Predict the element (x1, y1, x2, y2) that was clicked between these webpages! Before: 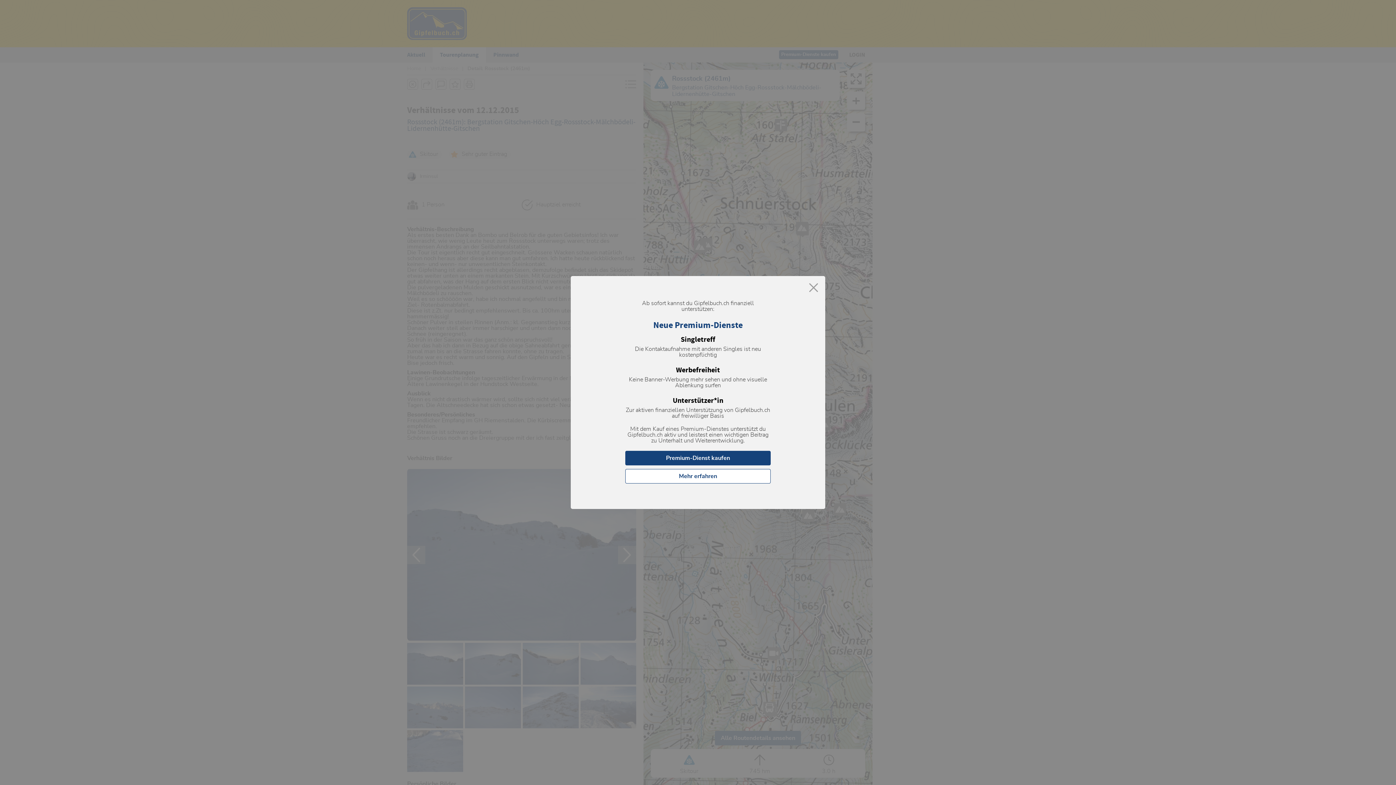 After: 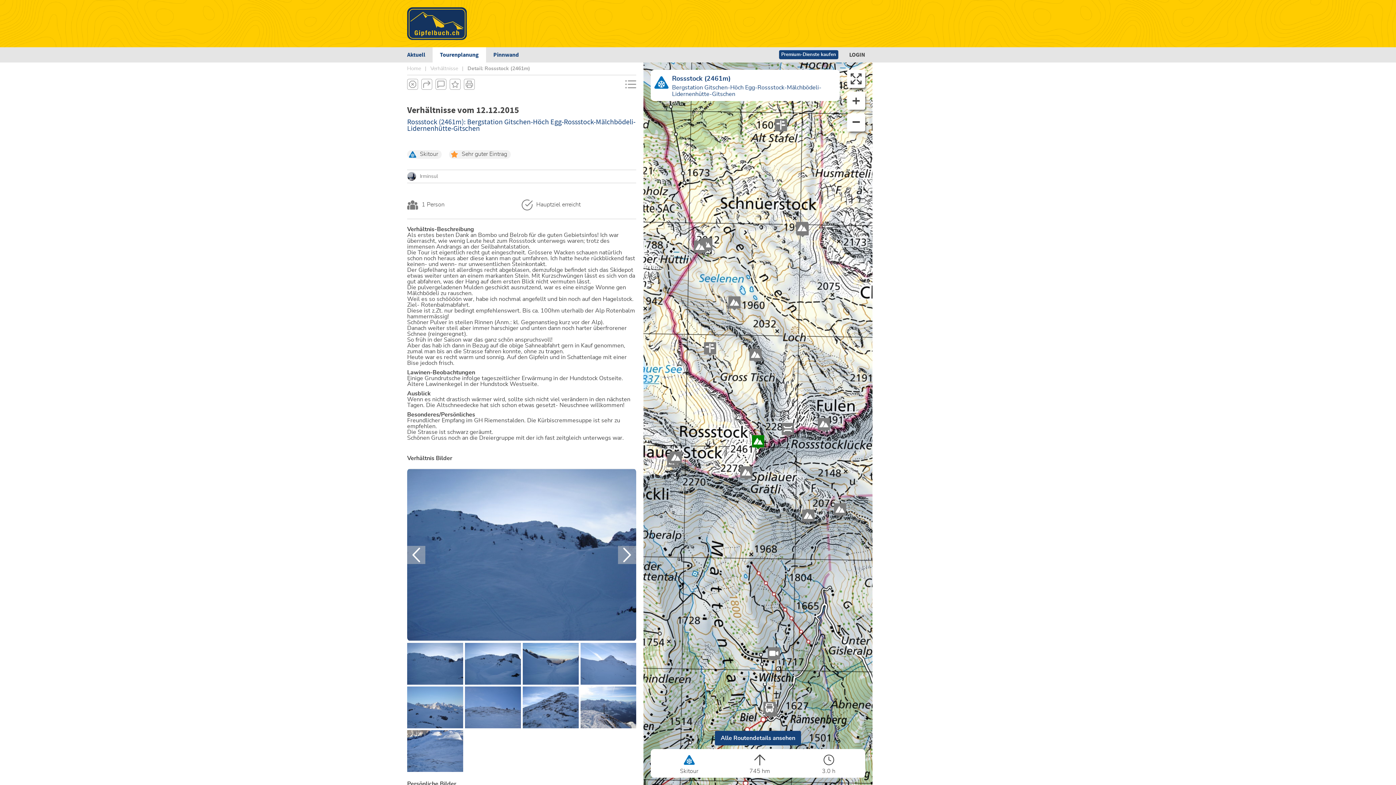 Action: bbox: (809, 283, 818, 293)